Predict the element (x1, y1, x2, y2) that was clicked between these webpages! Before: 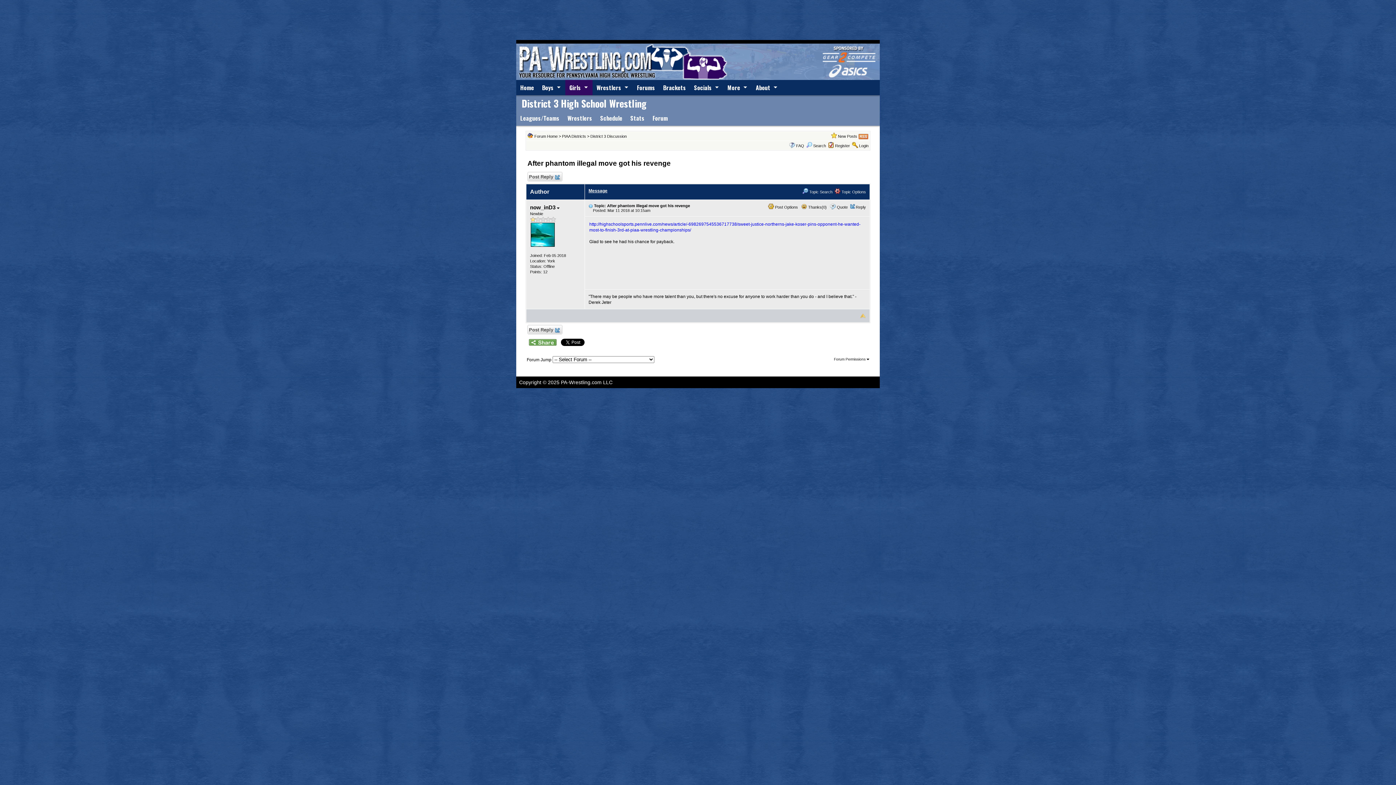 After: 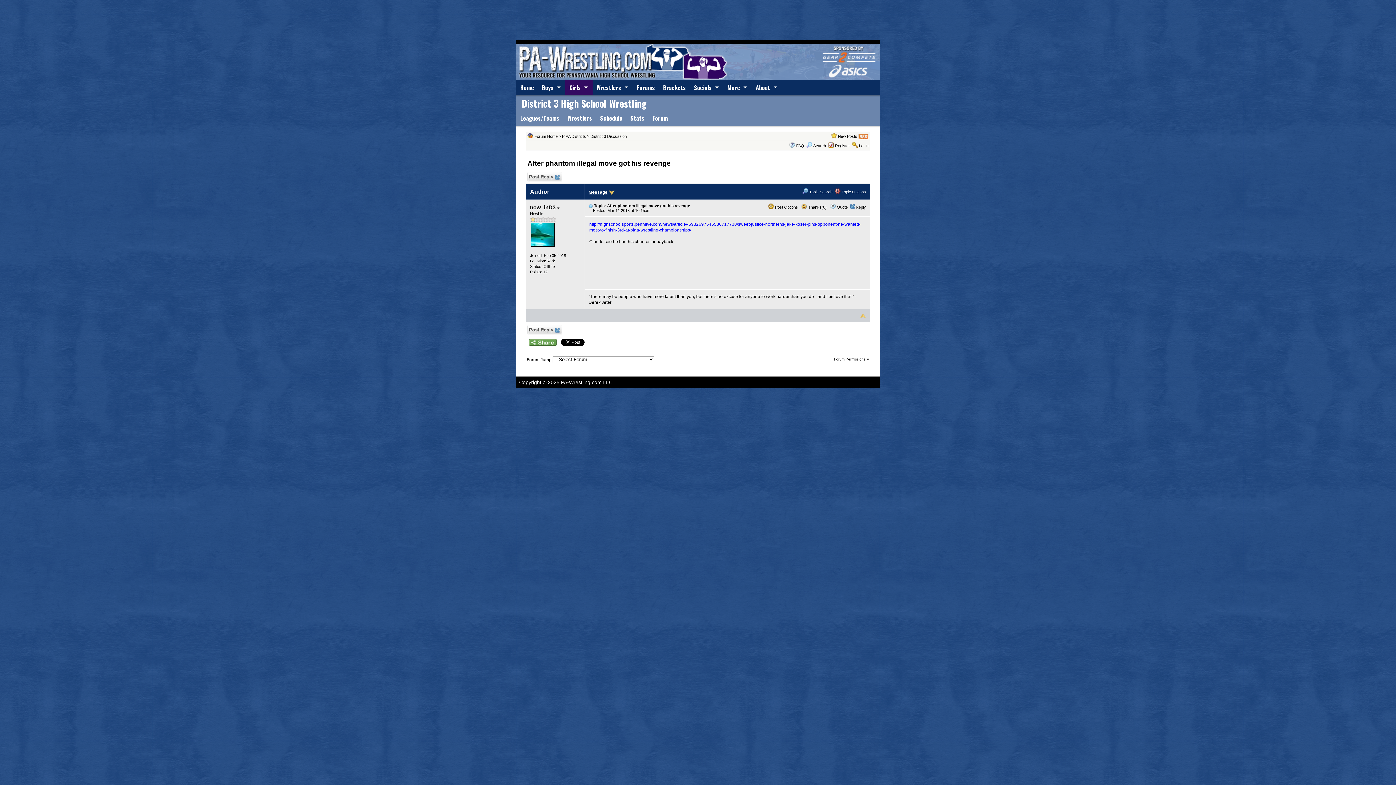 Action: label: Message bbox: (588, 188, 607, 193)